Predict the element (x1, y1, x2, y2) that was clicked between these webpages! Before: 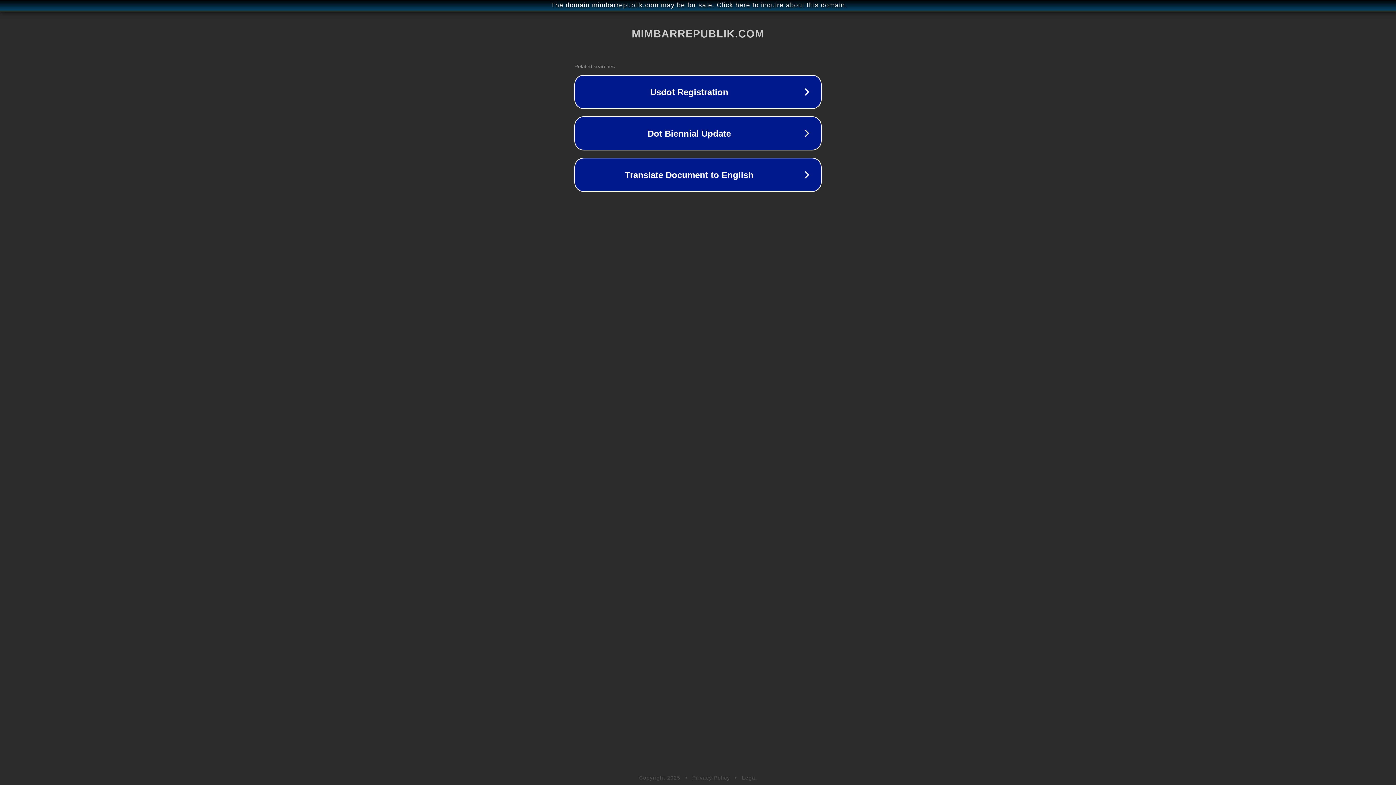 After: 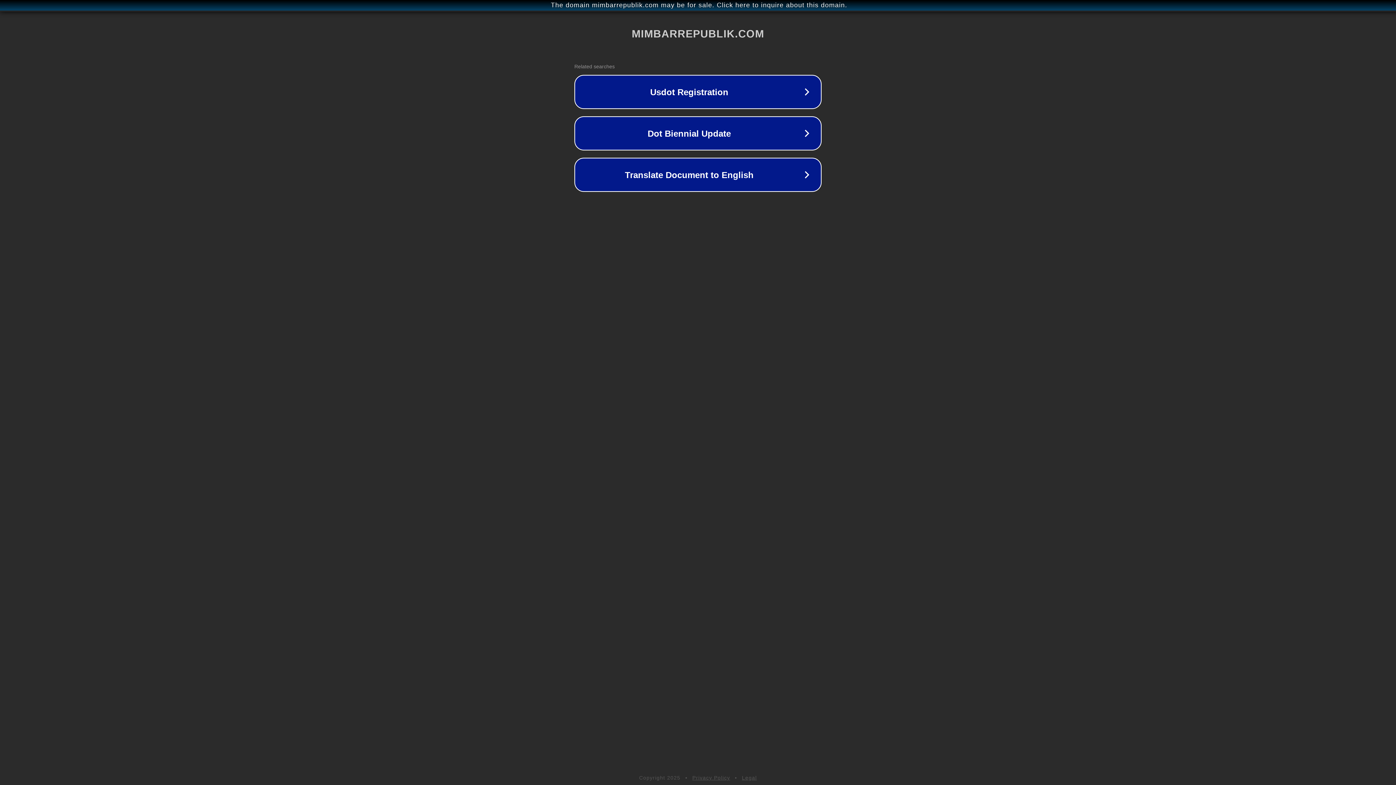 Action: label: Legal bbox: (742, 775, 757, 781)